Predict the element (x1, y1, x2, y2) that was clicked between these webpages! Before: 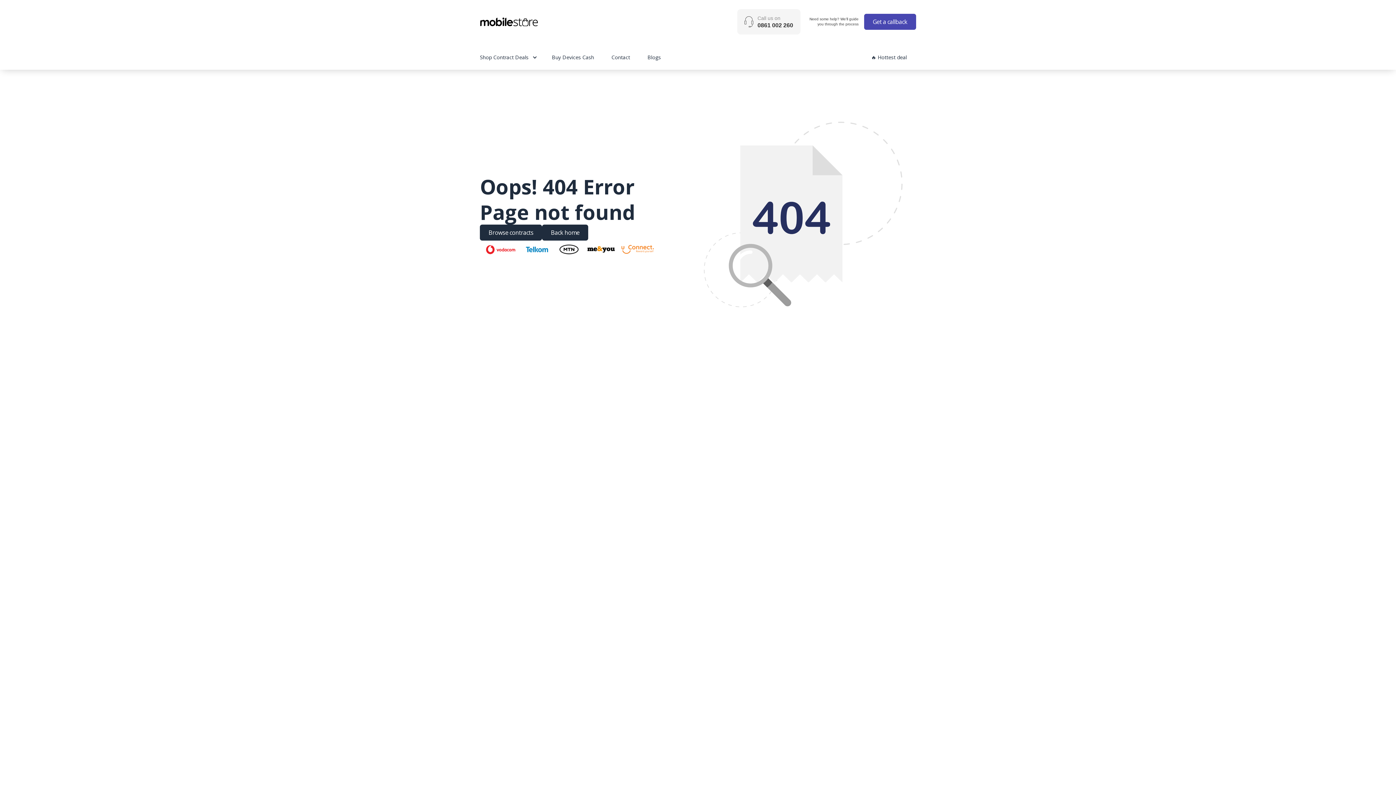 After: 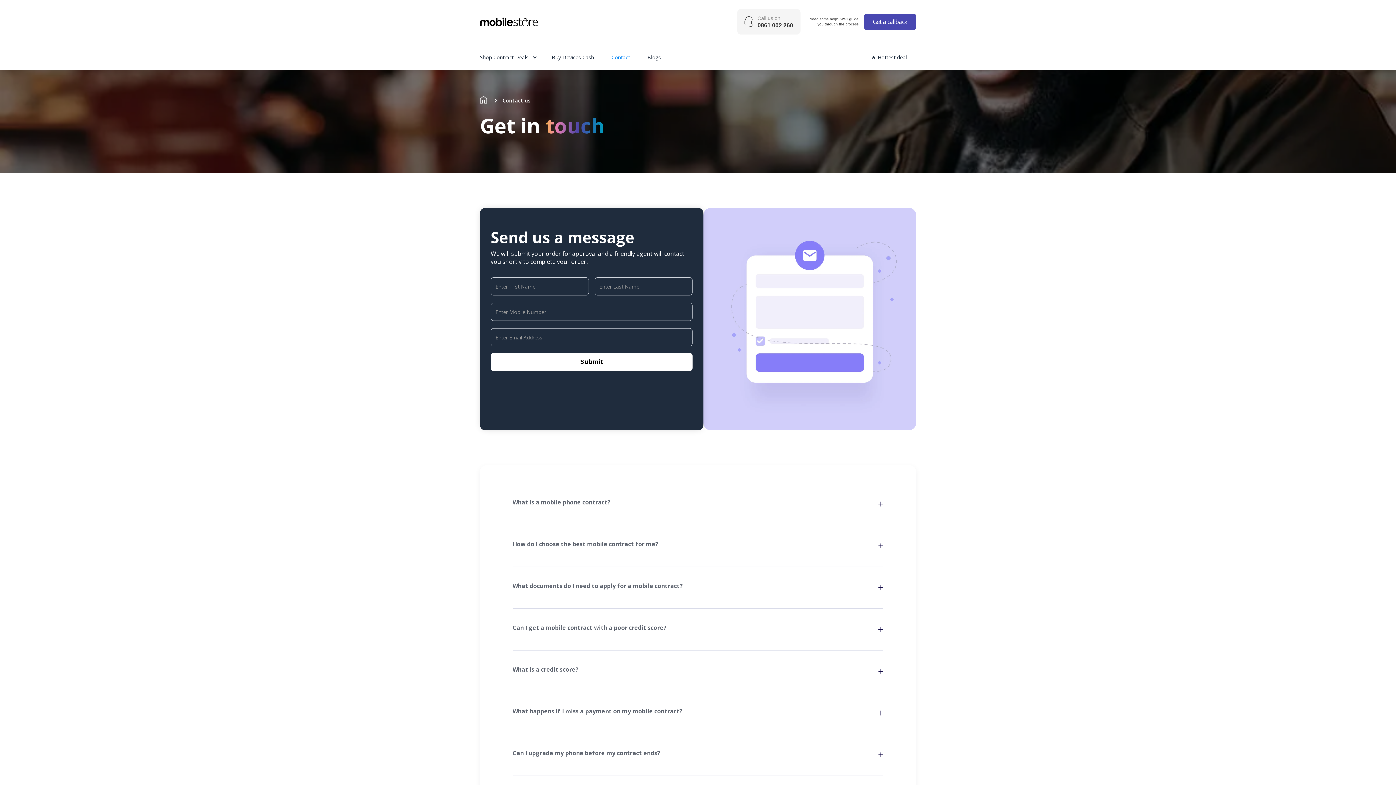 Action: label: Contact bbox: (611, 50, 647, 64)